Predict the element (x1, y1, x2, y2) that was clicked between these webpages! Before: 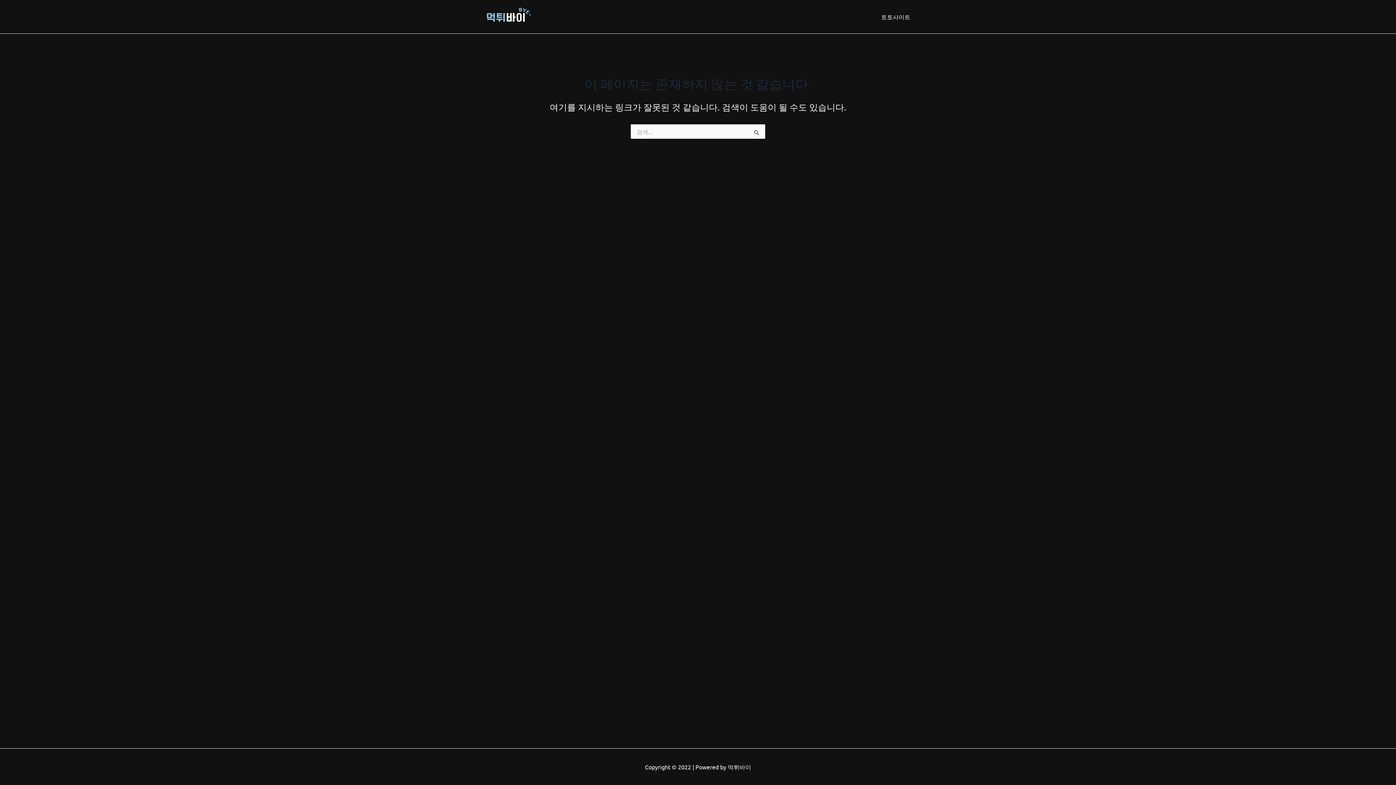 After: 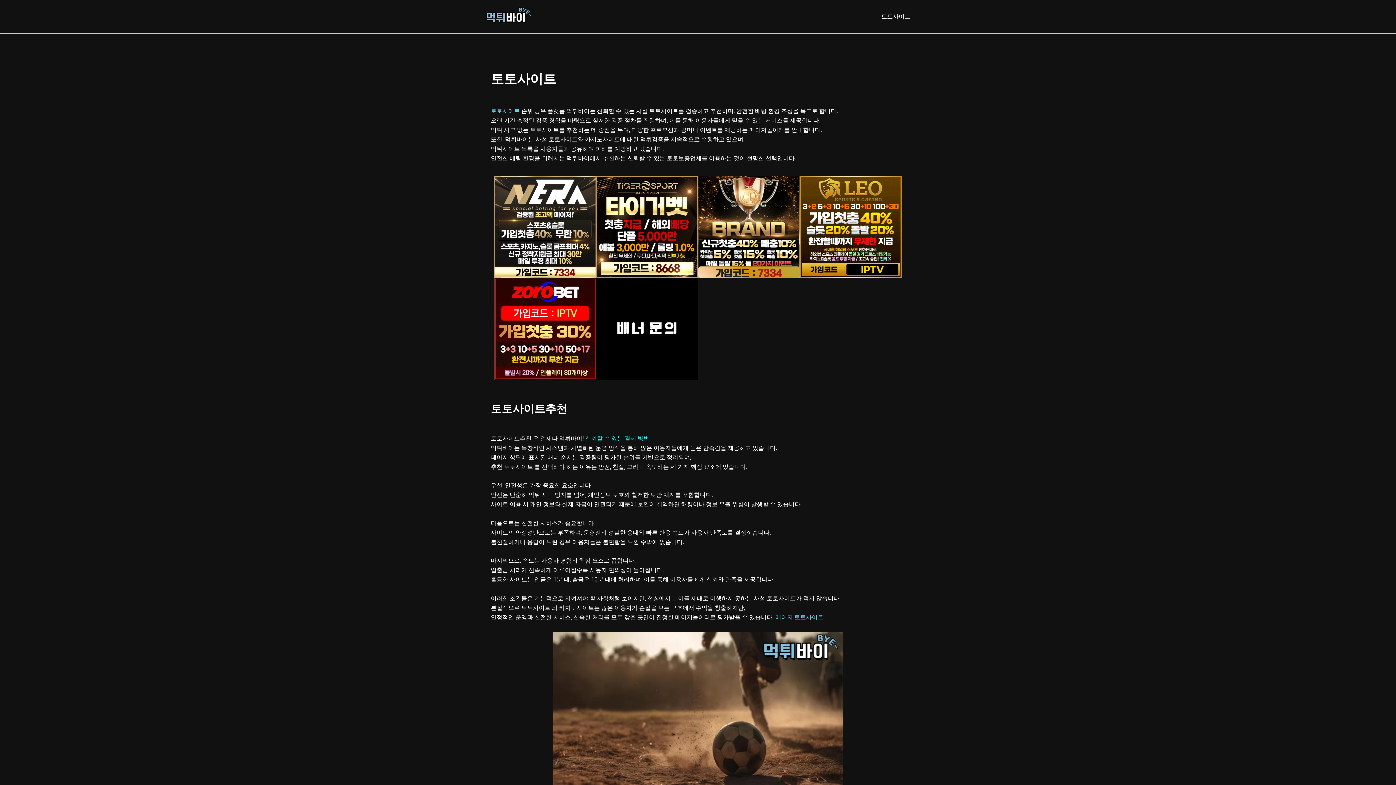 Action: bbox: (480, 12, 534, 19)